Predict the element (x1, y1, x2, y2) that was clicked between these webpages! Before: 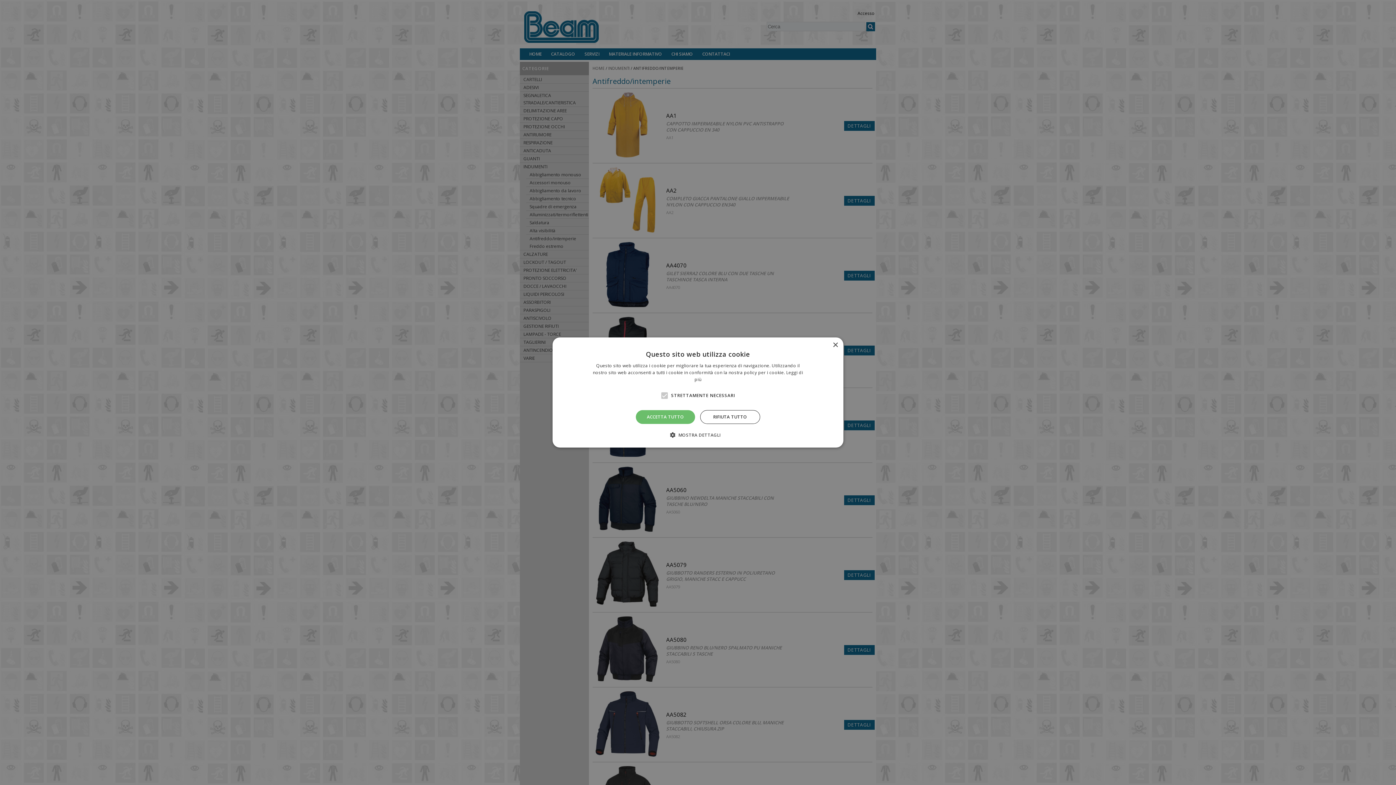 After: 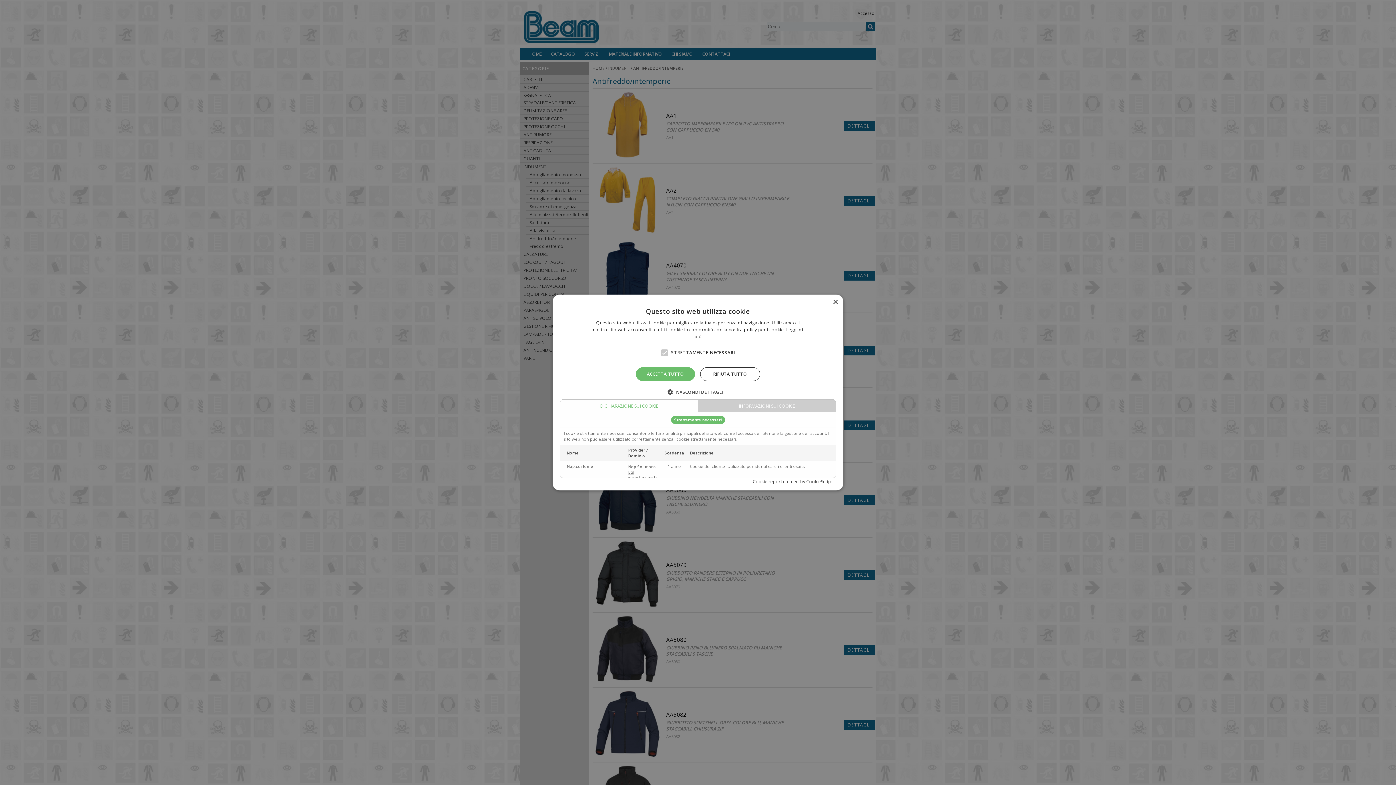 Action: bbox: (675, 431, 720, 438) label:  MOSTRA DETTAGLI